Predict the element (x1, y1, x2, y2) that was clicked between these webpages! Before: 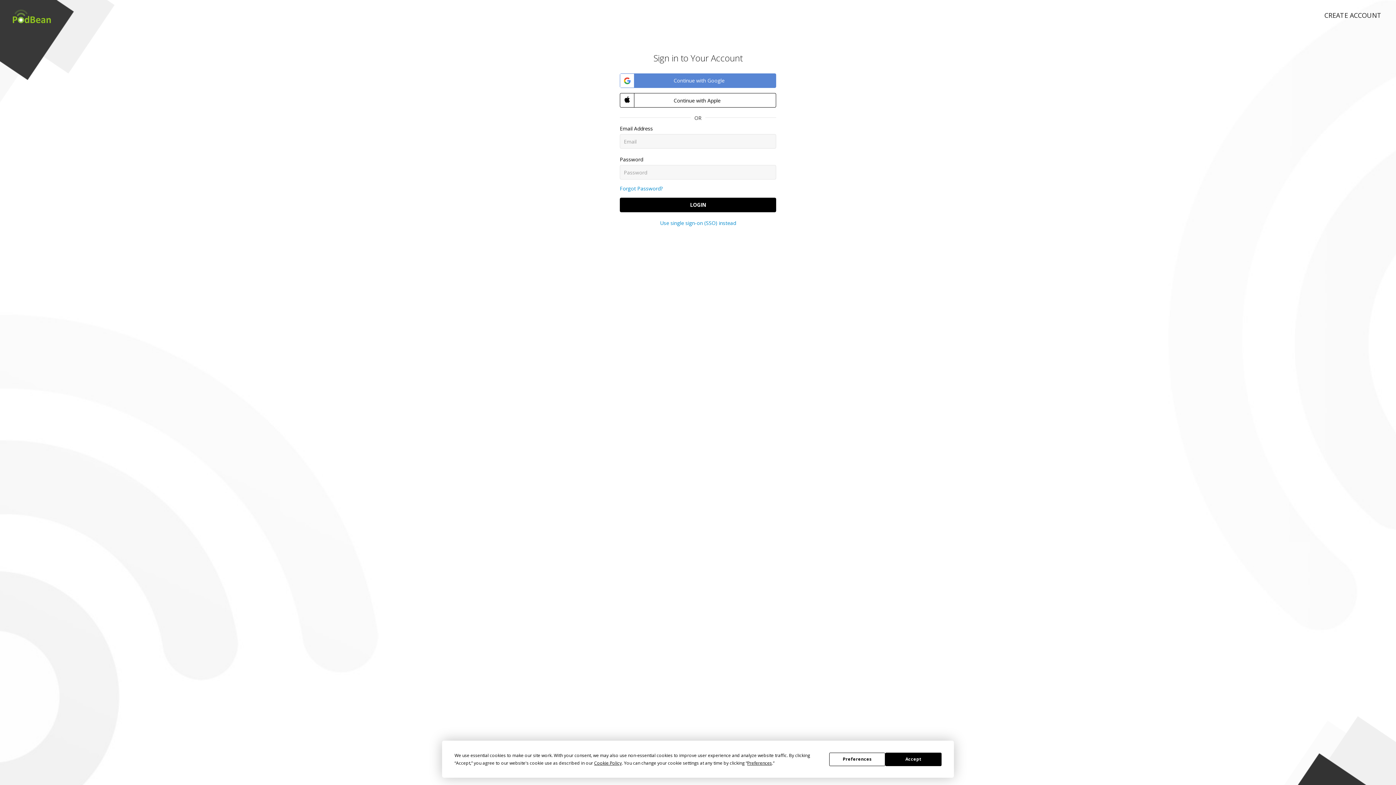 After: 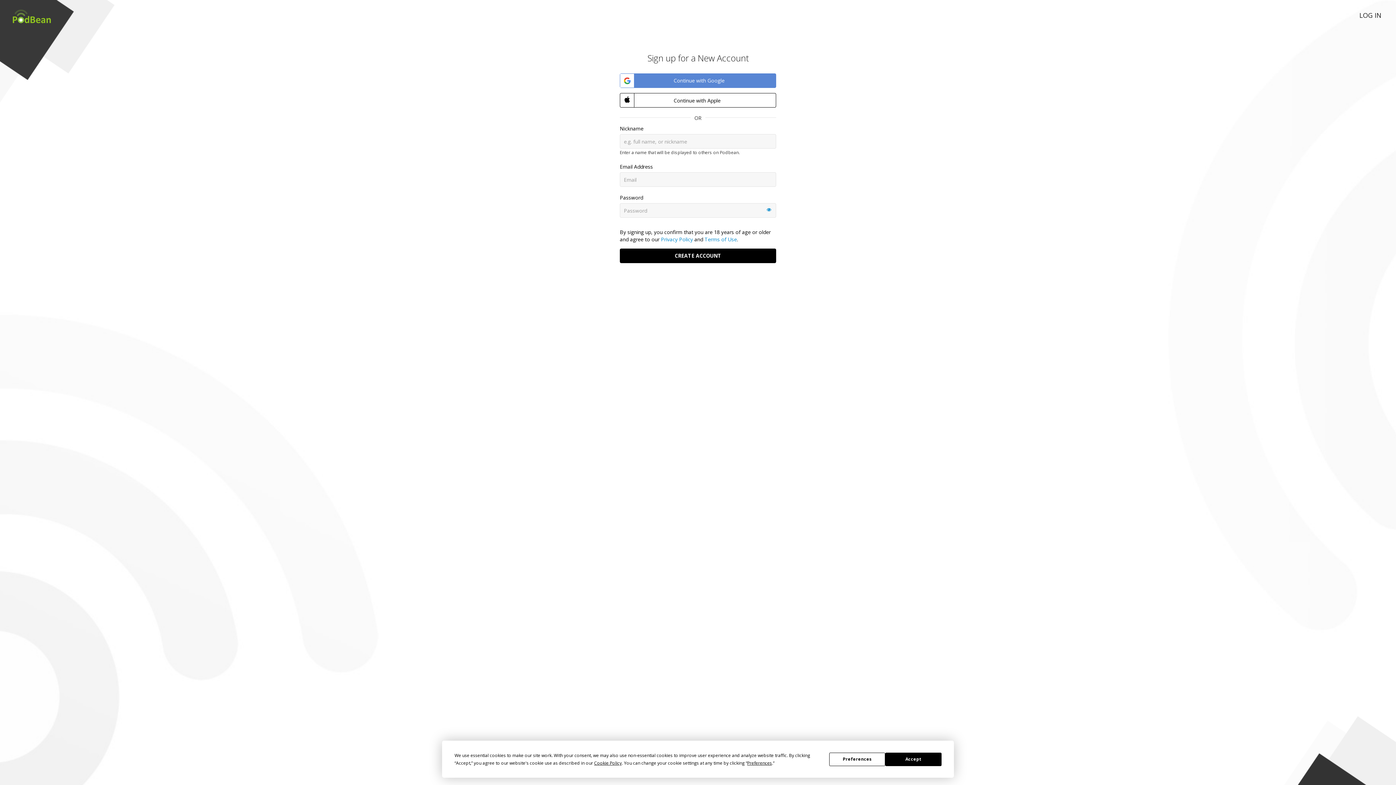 Action: bbox: (1310, 0, 1396, 22) label: CREATE ACCOUNT